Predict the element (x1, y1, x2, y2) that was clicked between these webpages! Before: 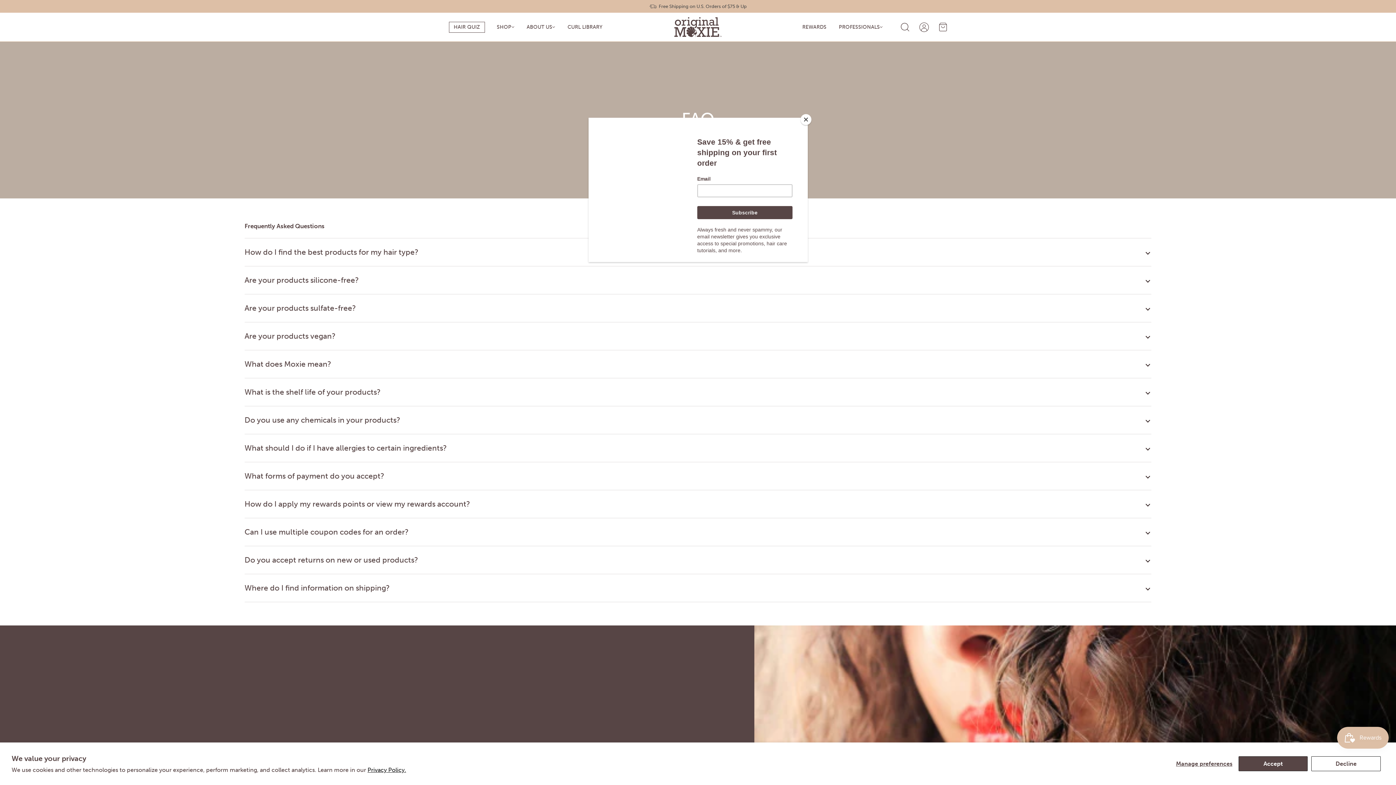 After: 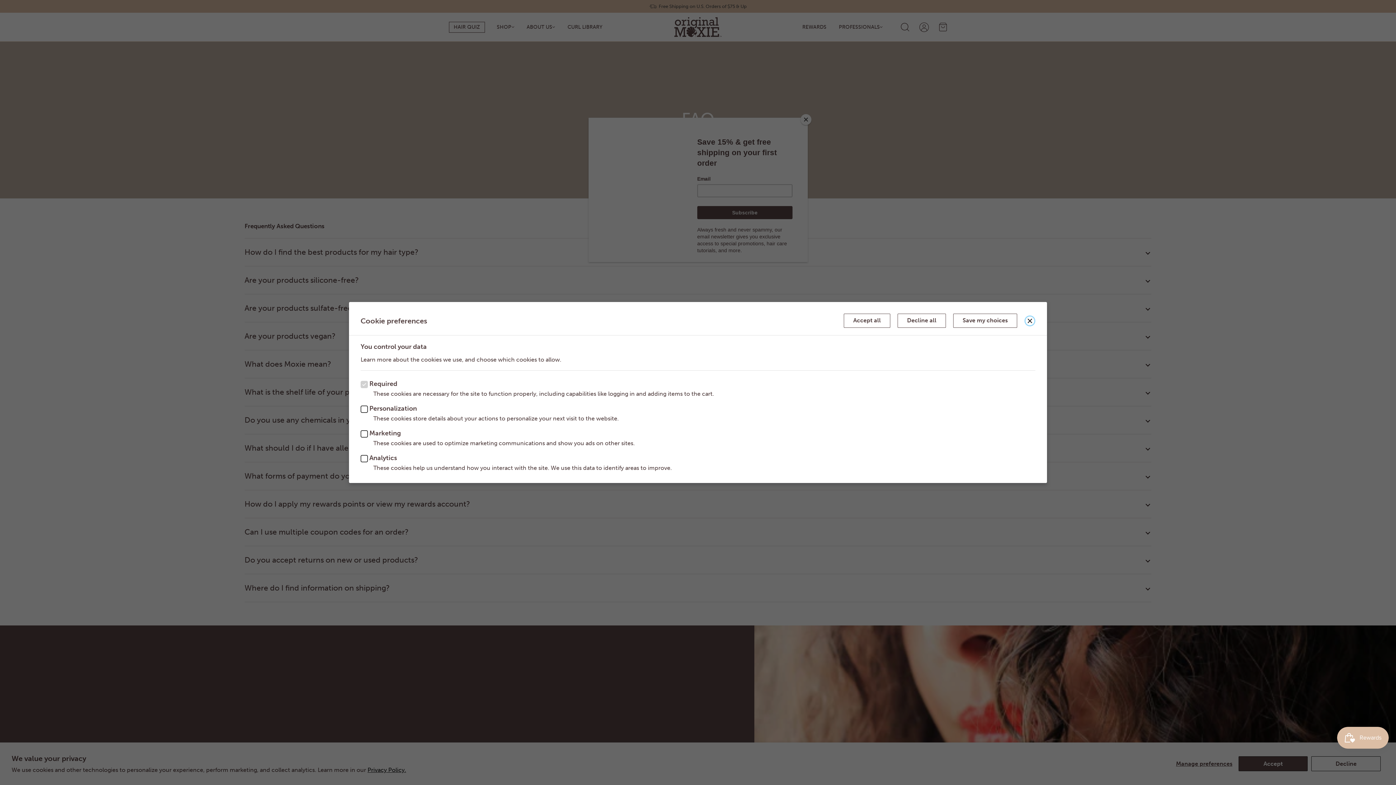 Action: label: Manage preferences bbox: (1173, 756, 1235, 771)